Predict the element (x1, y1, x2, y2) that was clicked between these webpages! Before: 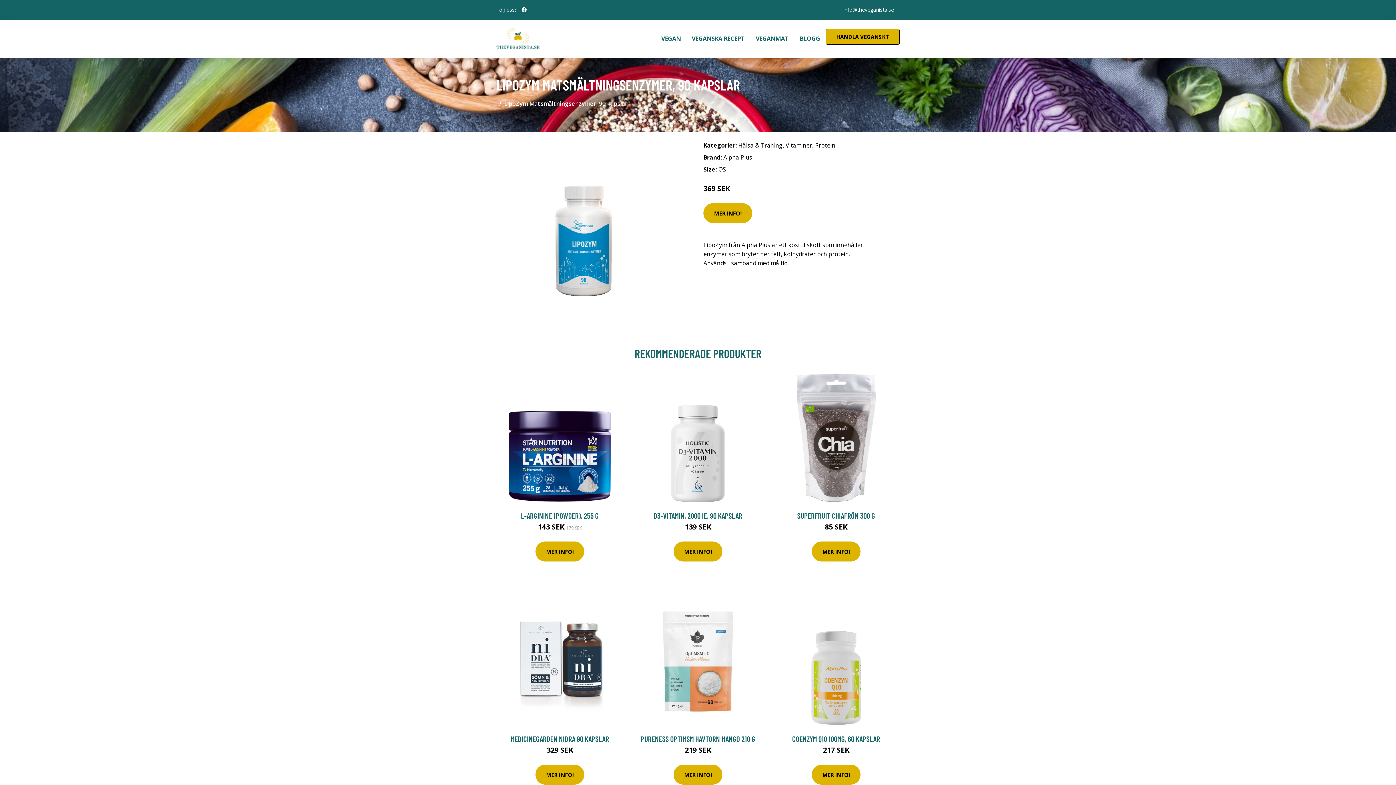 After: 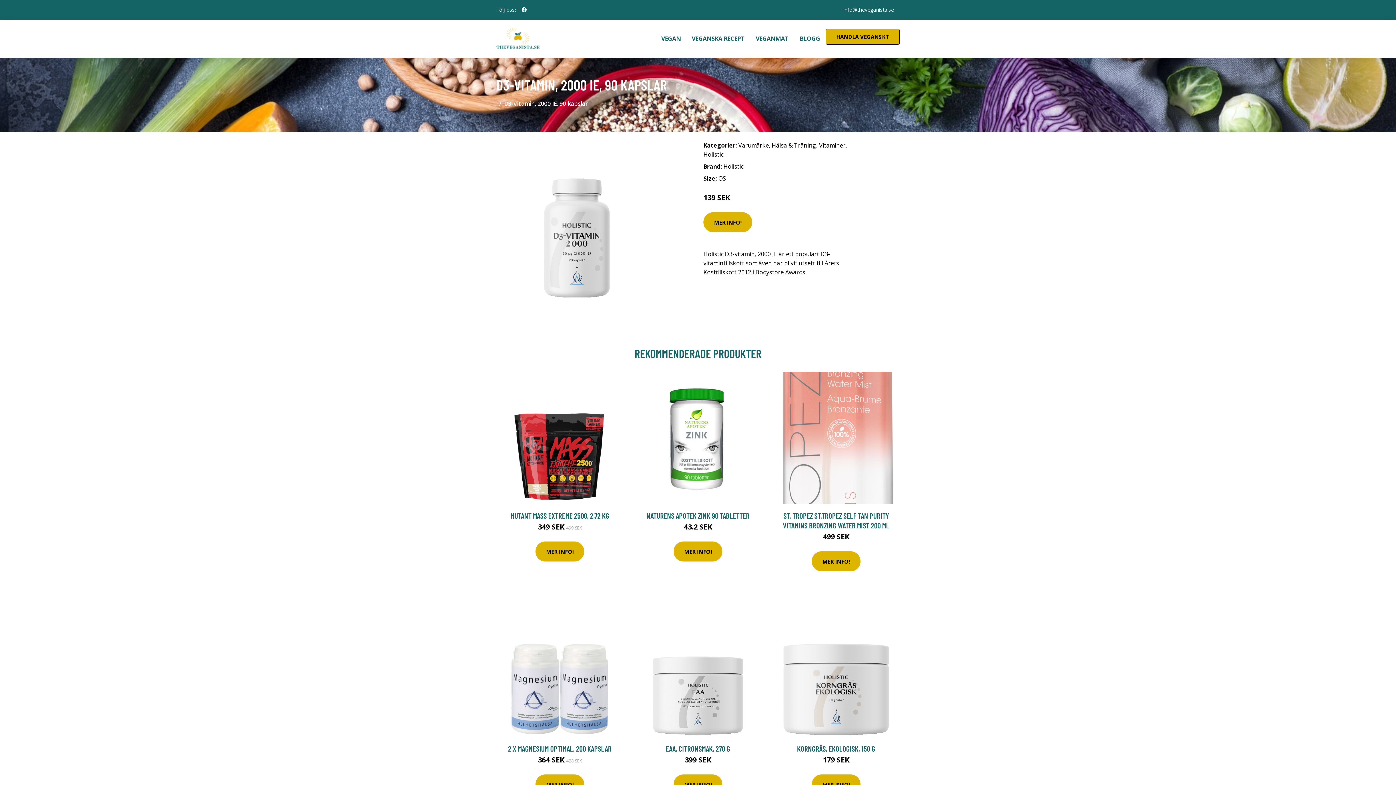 Action: bbox: (653, 511, 742, 520) label: D3-VITAMIN, 2000 IE, 90 KAPSLAR